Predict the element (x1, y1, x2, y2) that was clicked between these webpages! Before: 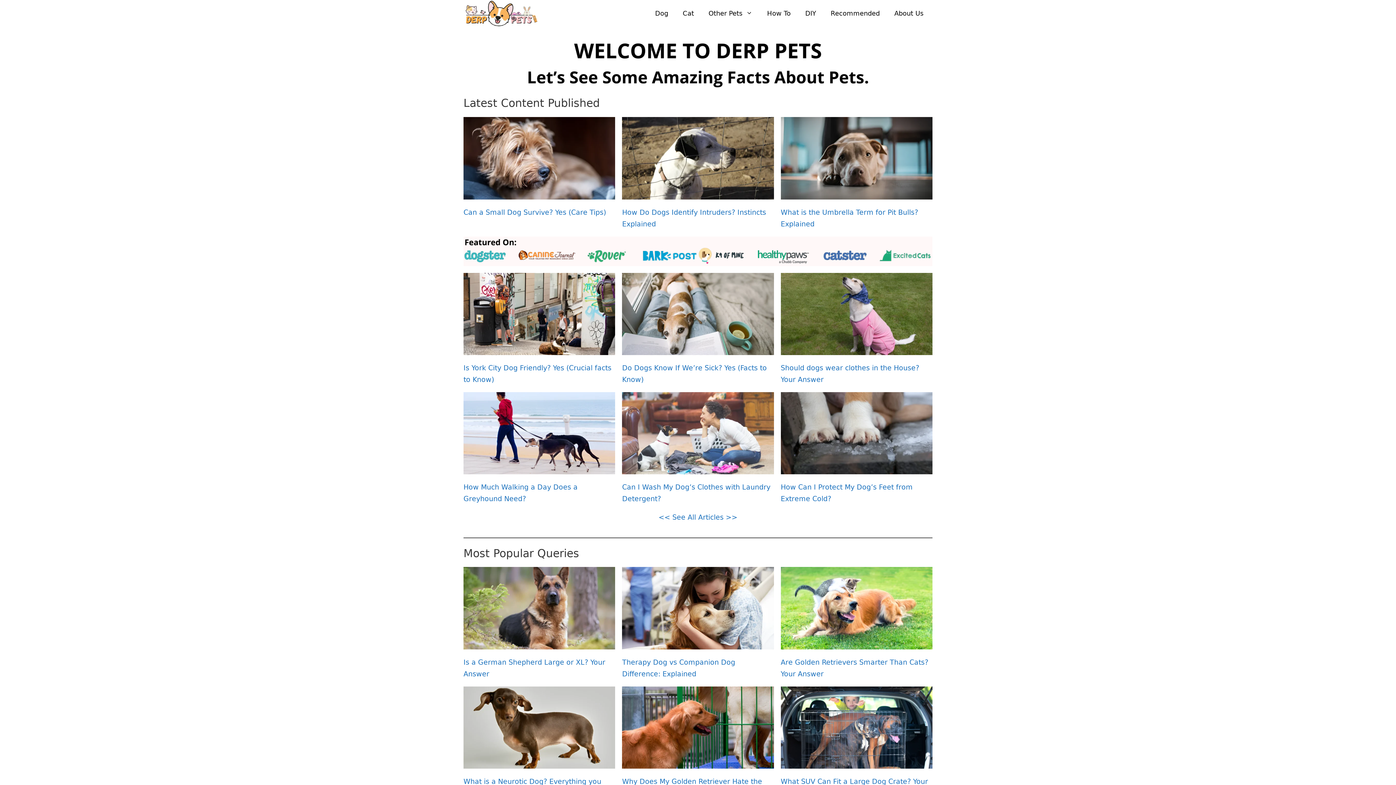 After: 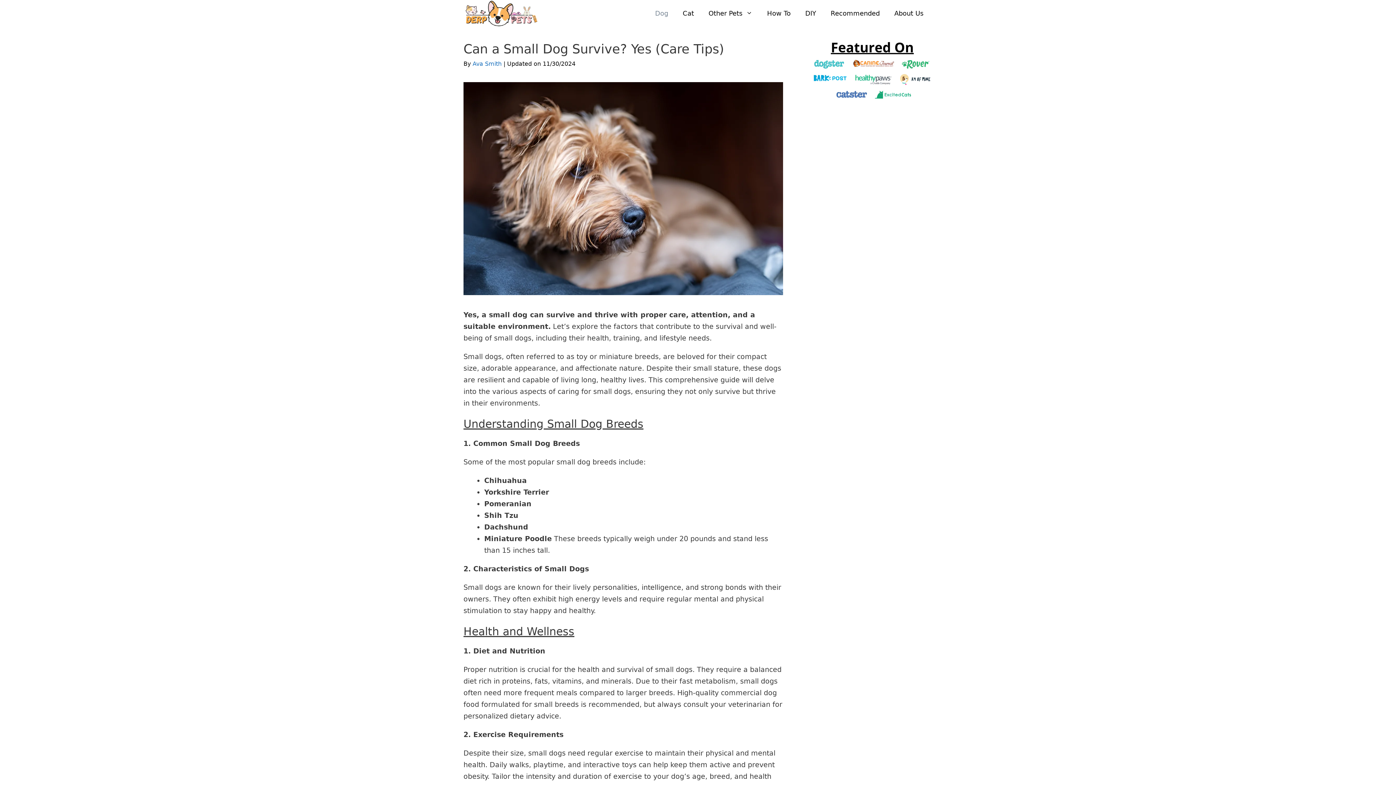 Action: bbox: (463, 189, 615, 197)